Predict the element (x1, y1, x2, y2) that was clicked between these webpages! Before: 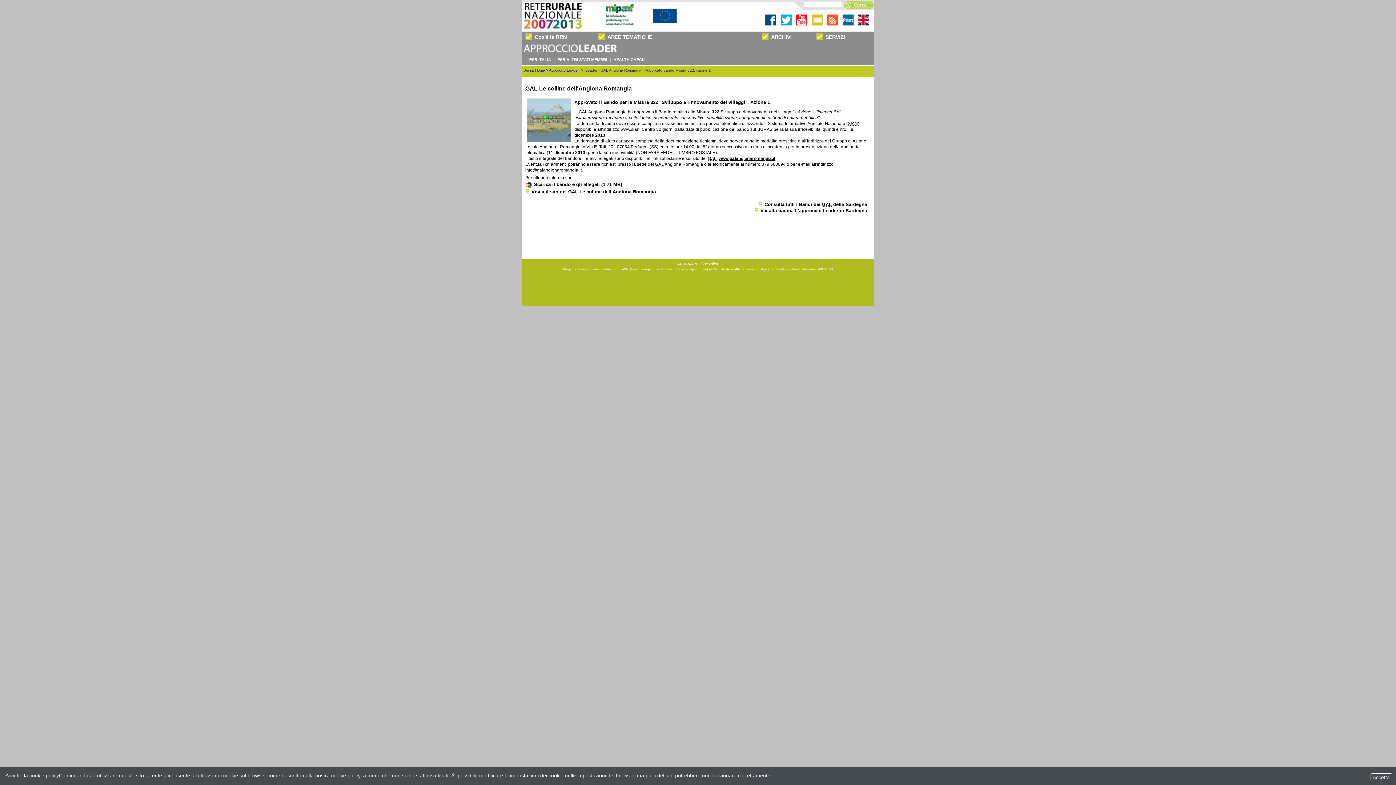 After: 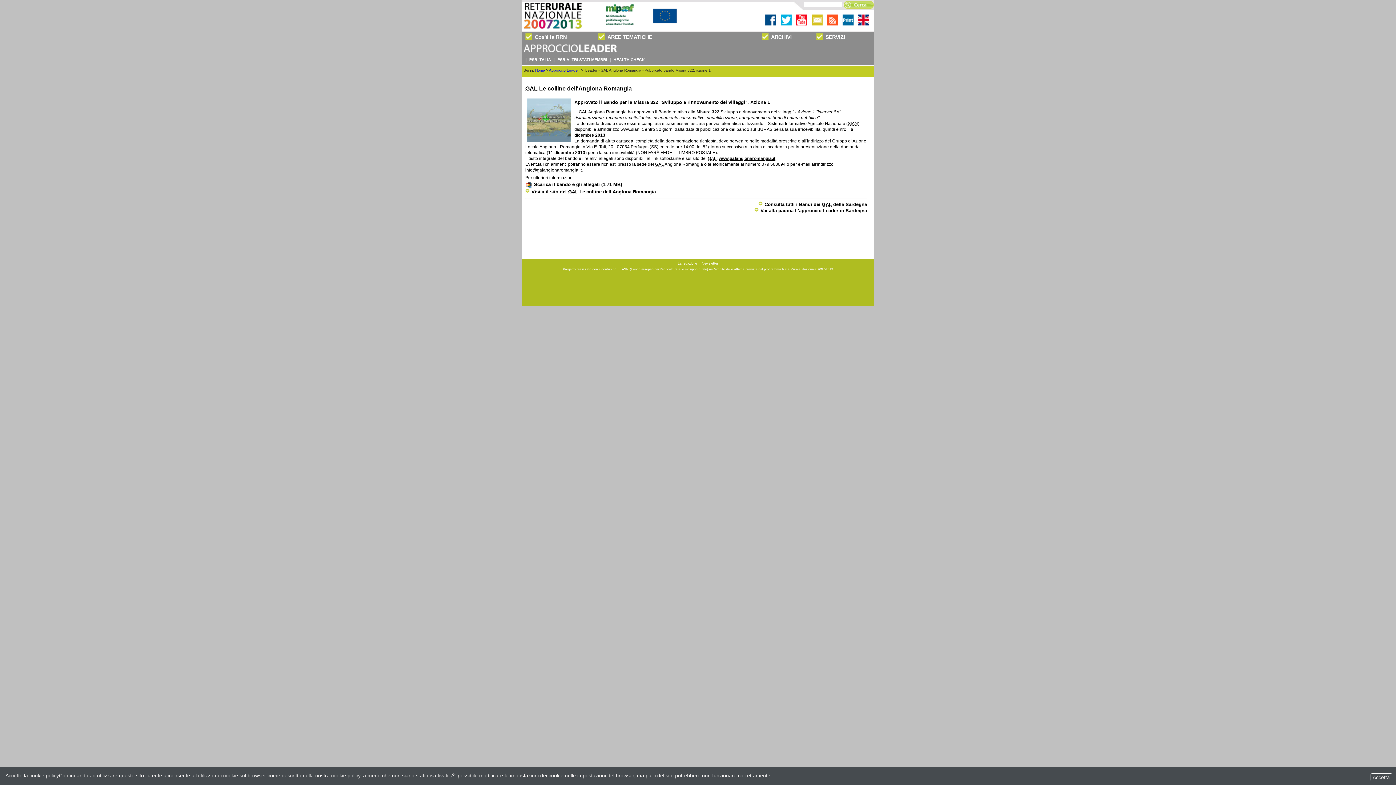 Action: bbox: (525, 181, 622, 187) label: Scarica il bando e gli allegati (1.71 MB)